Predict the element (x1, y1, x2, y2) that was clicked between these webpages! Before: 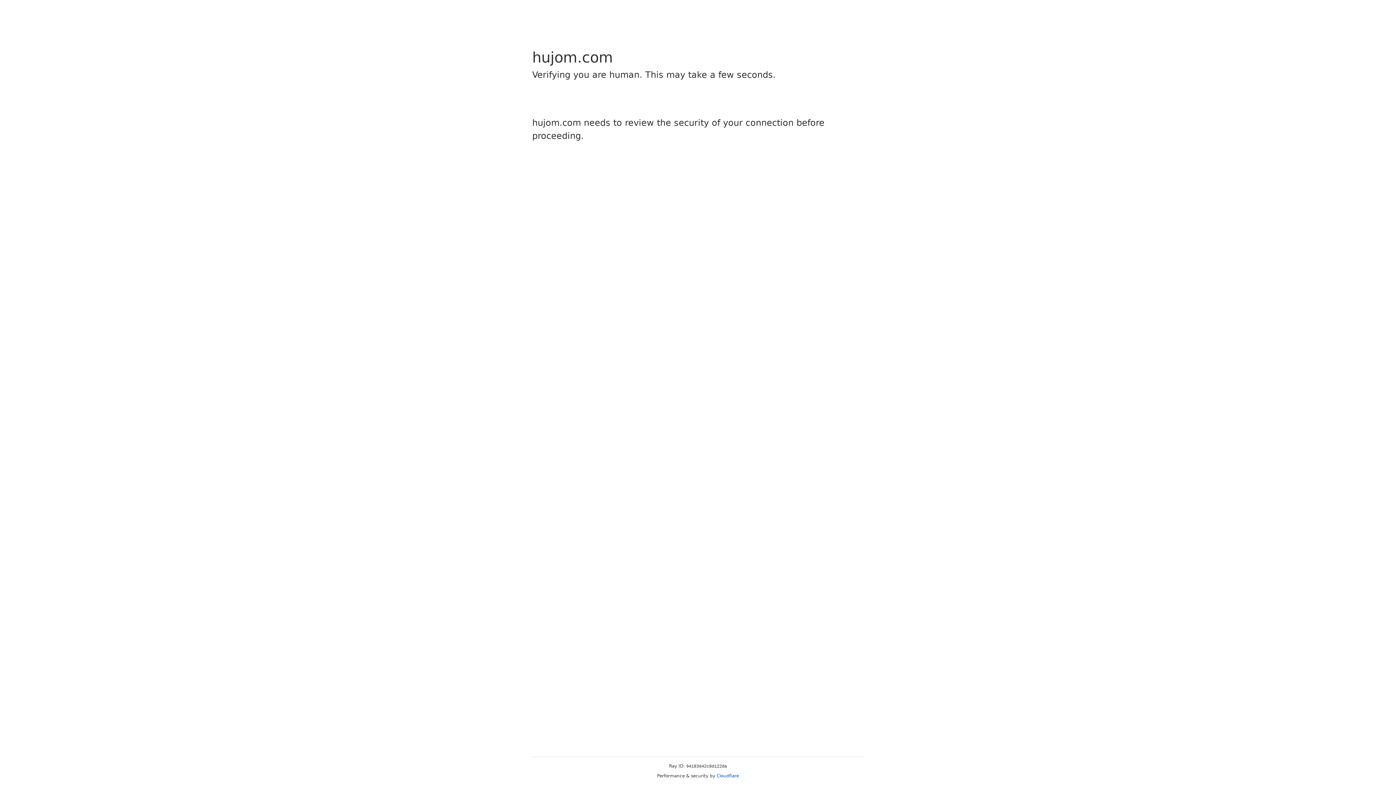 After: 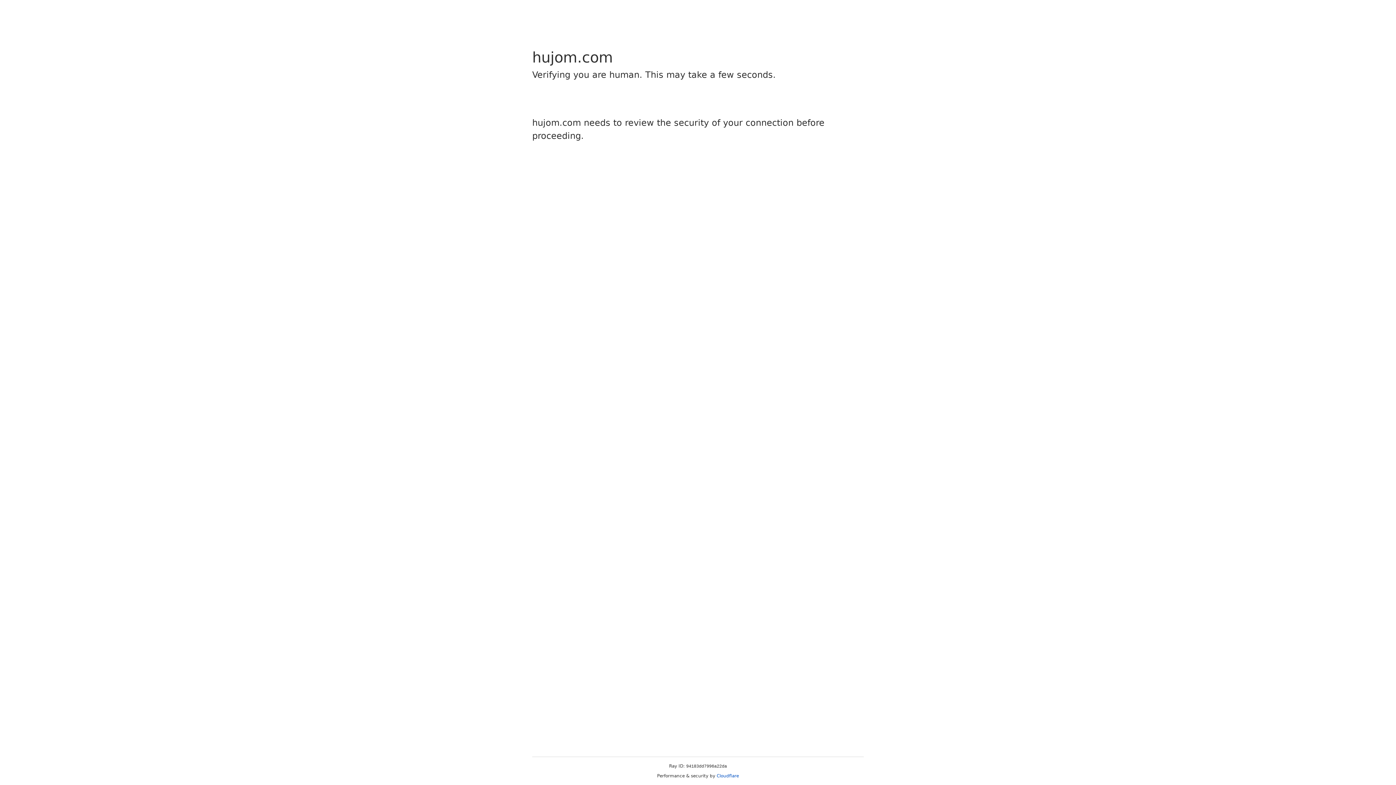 Action: label: Cloudflare bbox: (716, 773, 739, 778)